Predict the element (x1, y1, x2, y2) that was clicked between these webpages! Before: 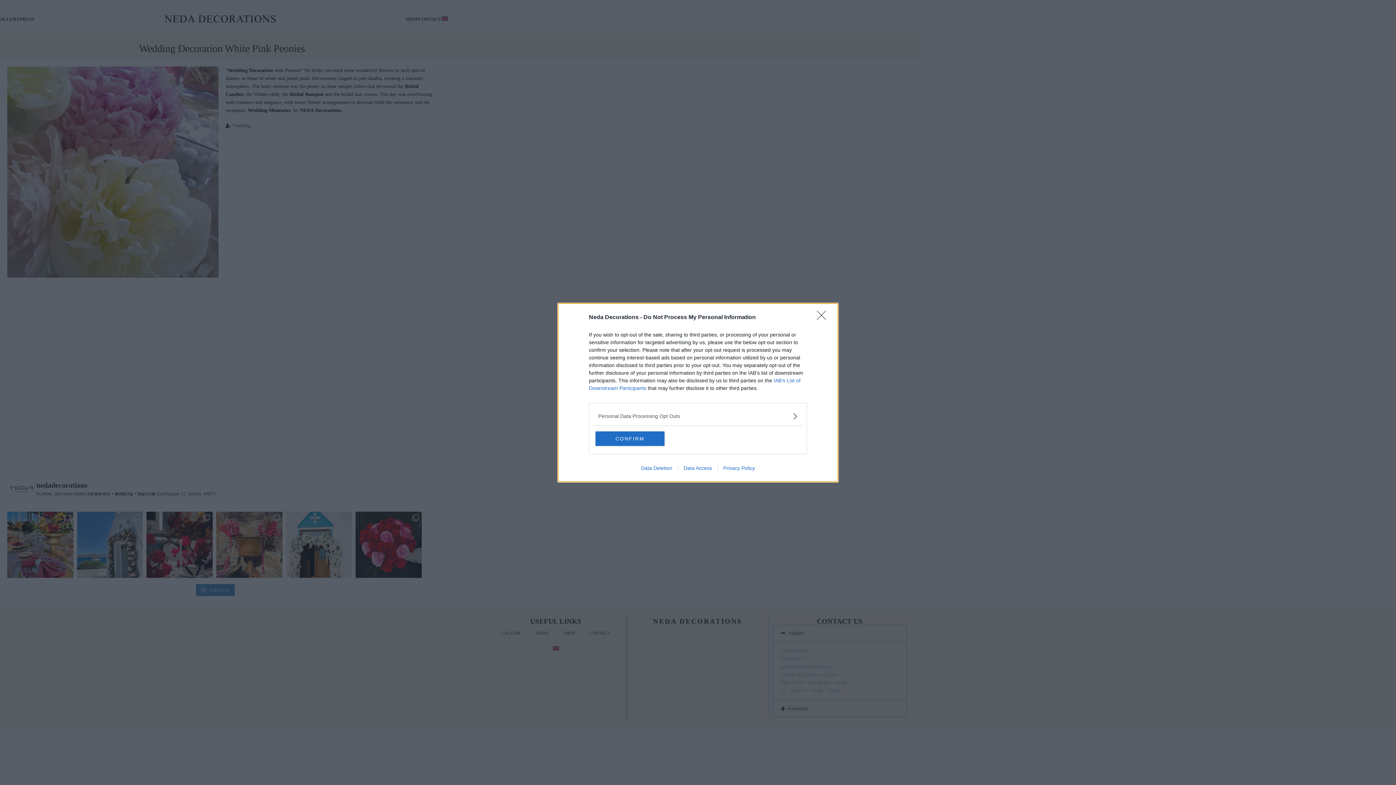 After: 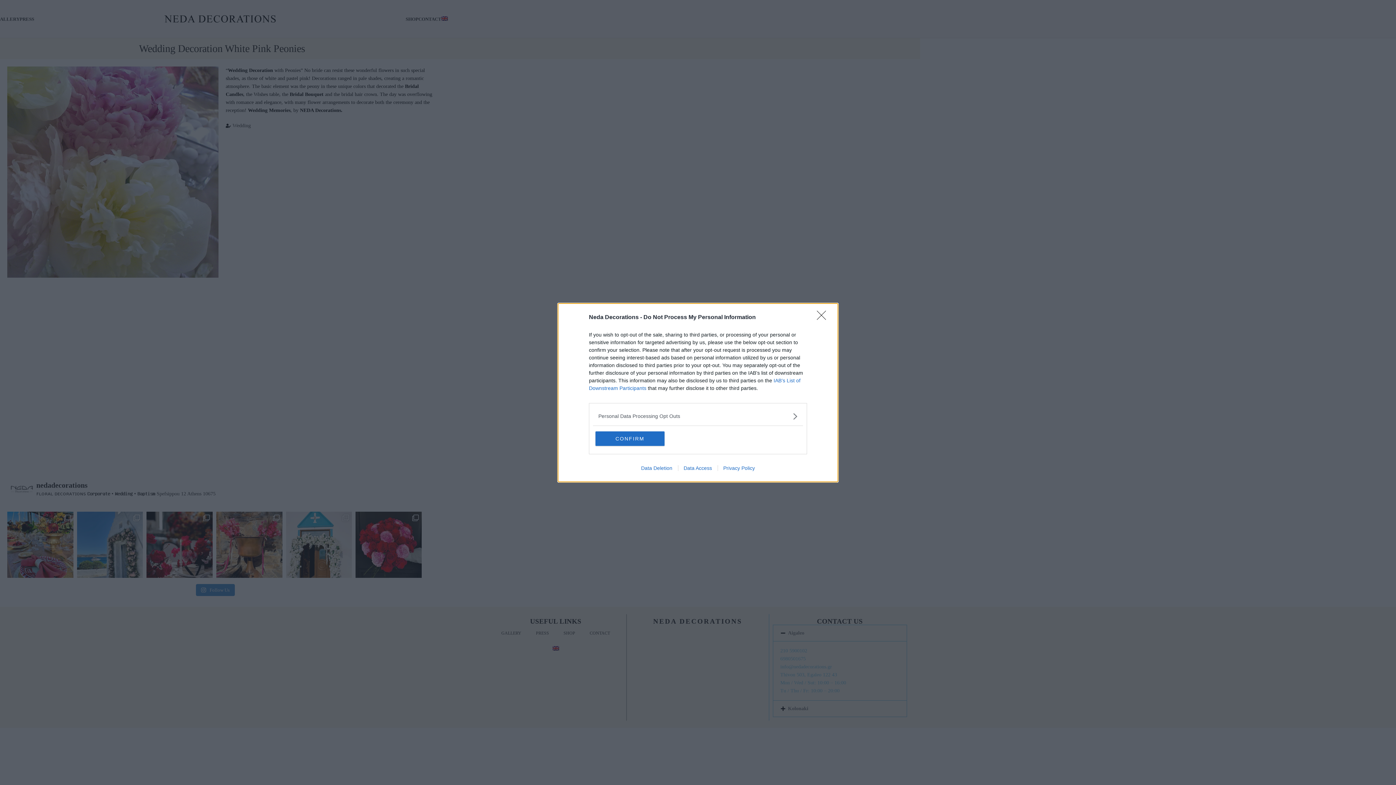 Action: label: Privacy Policy bbox: (717, 465, 760, 471)